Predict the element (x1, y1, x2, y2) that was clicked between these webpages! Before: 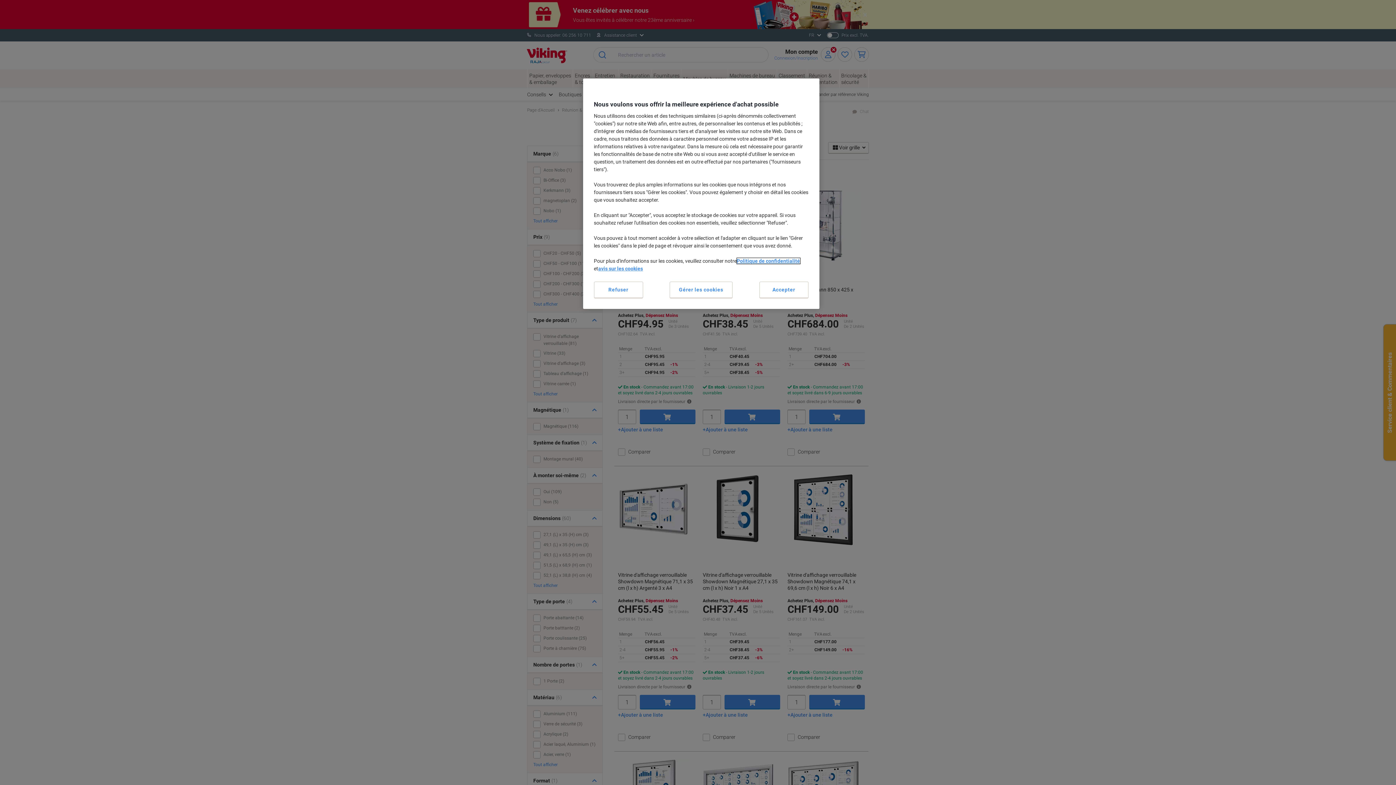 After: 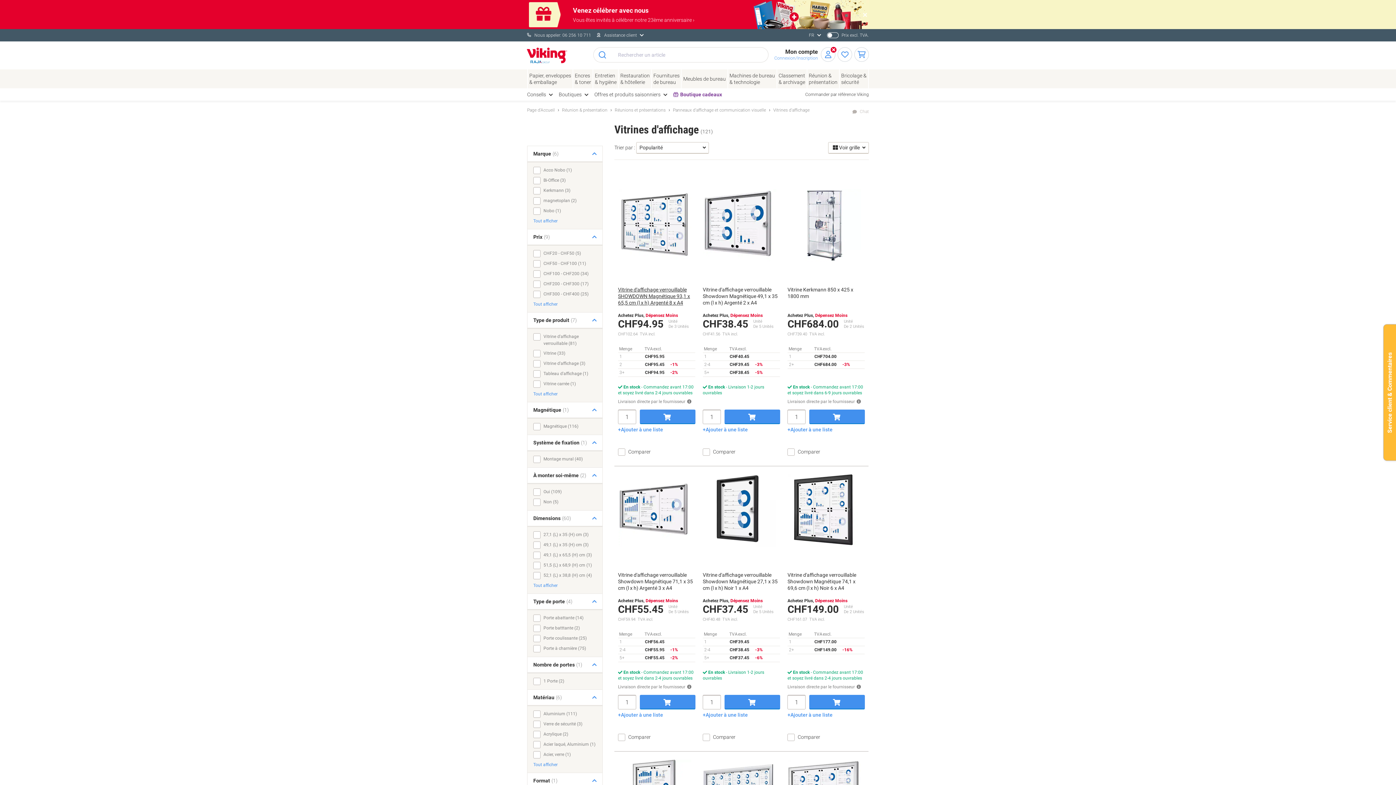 Action: bbox: (594, 281, 643, 298) label: Refuser